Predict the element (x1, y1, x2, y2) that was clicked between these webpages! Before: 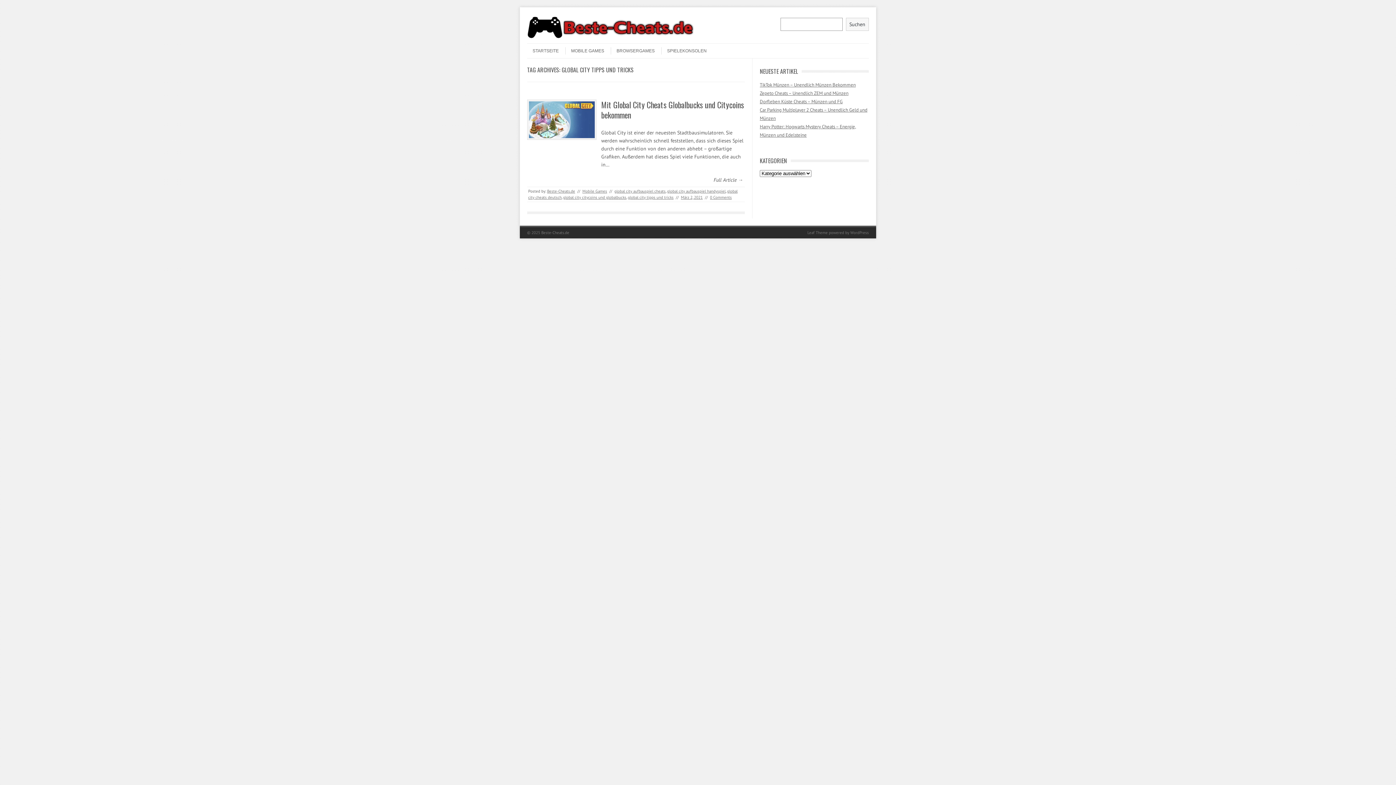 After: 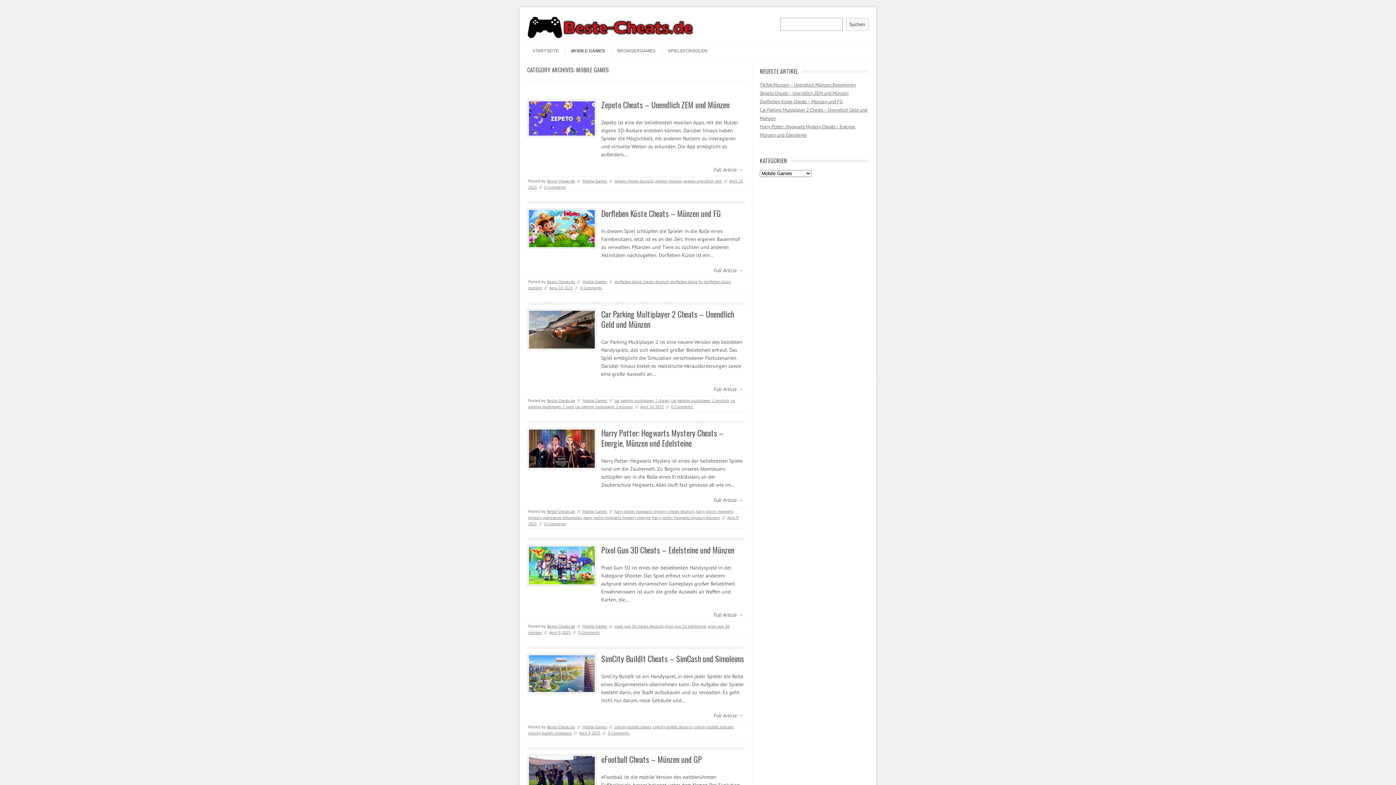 Action: bbox: (582, 188, 607, 193) label: Mobile Games